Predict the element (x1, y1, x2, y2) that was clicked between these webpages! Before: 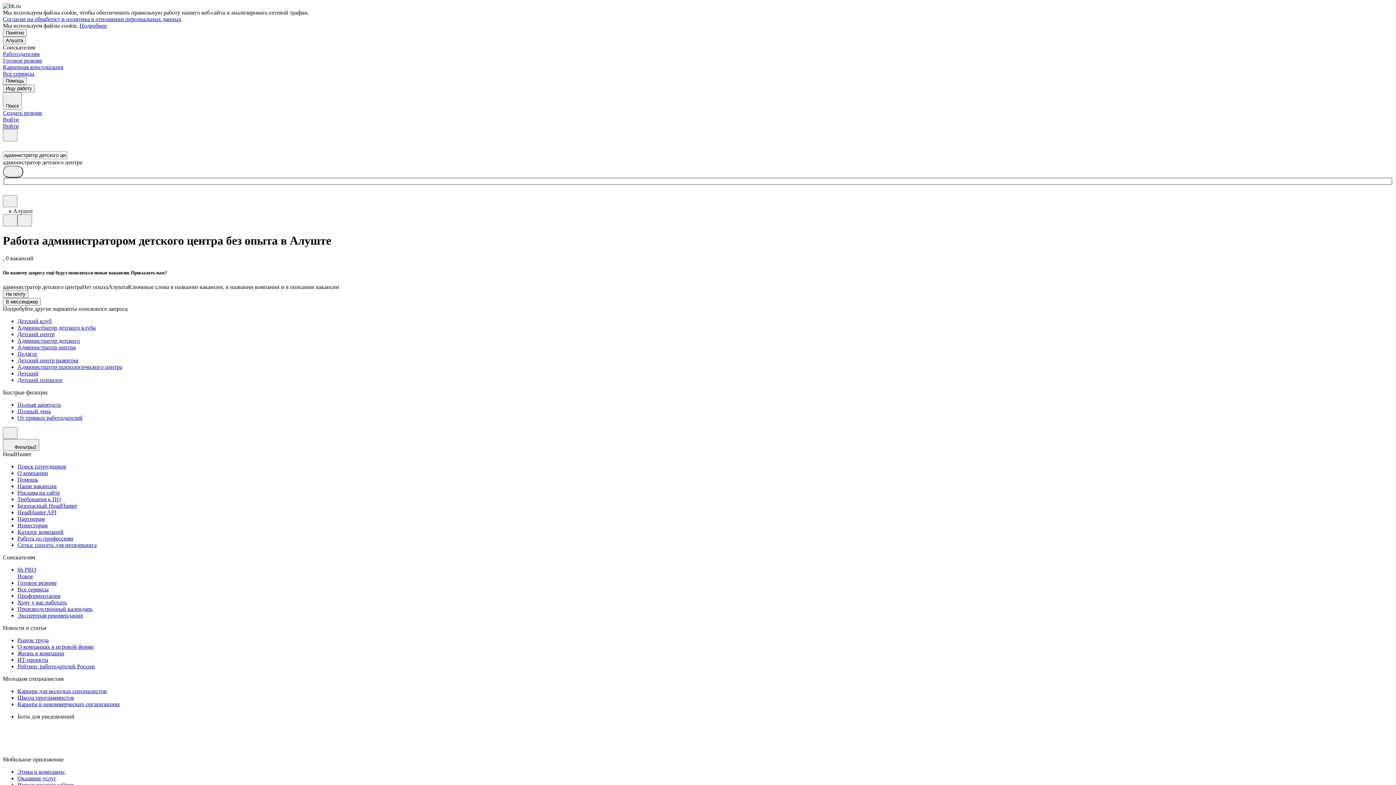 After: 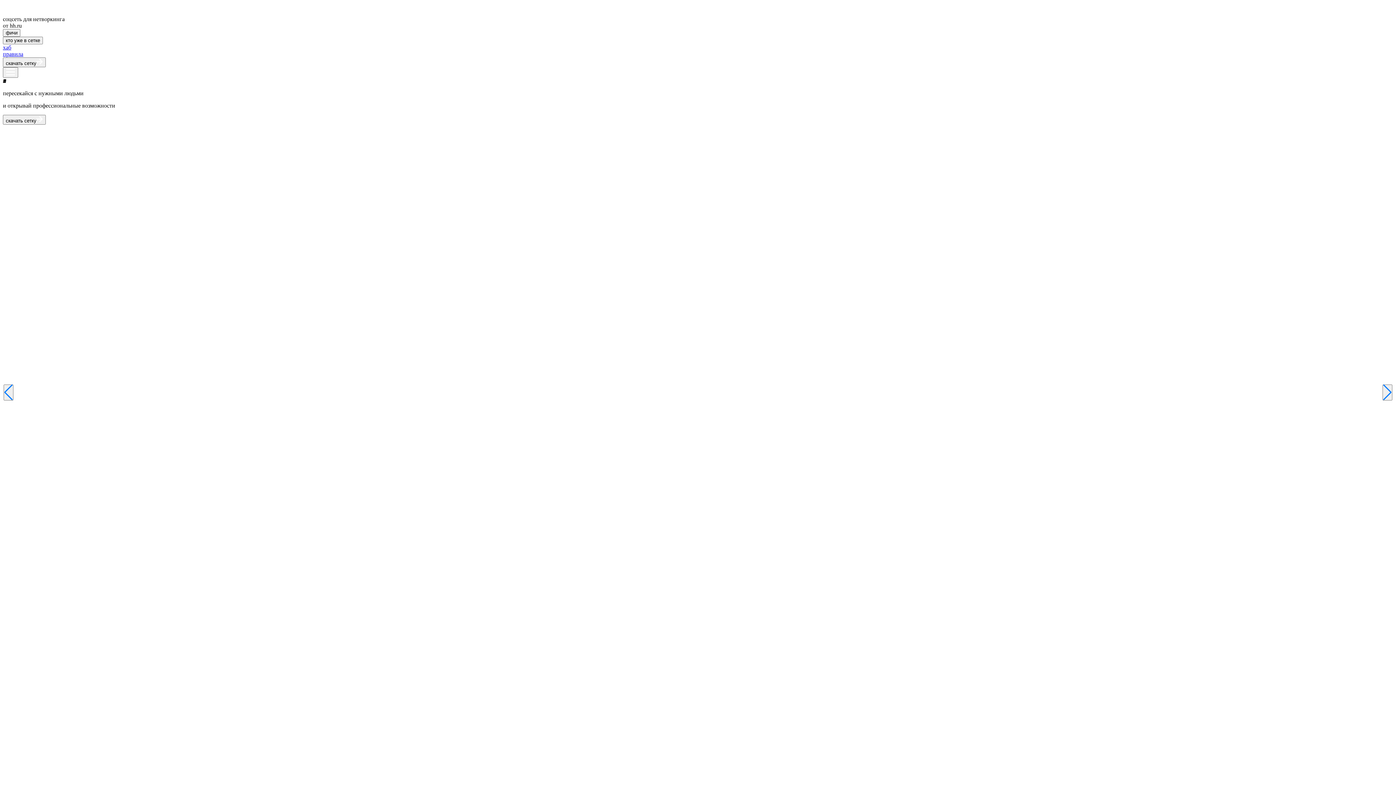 Action: label: Сетка: соцсеть для нетворкинга bbox: (17, 542, 1393, 548)